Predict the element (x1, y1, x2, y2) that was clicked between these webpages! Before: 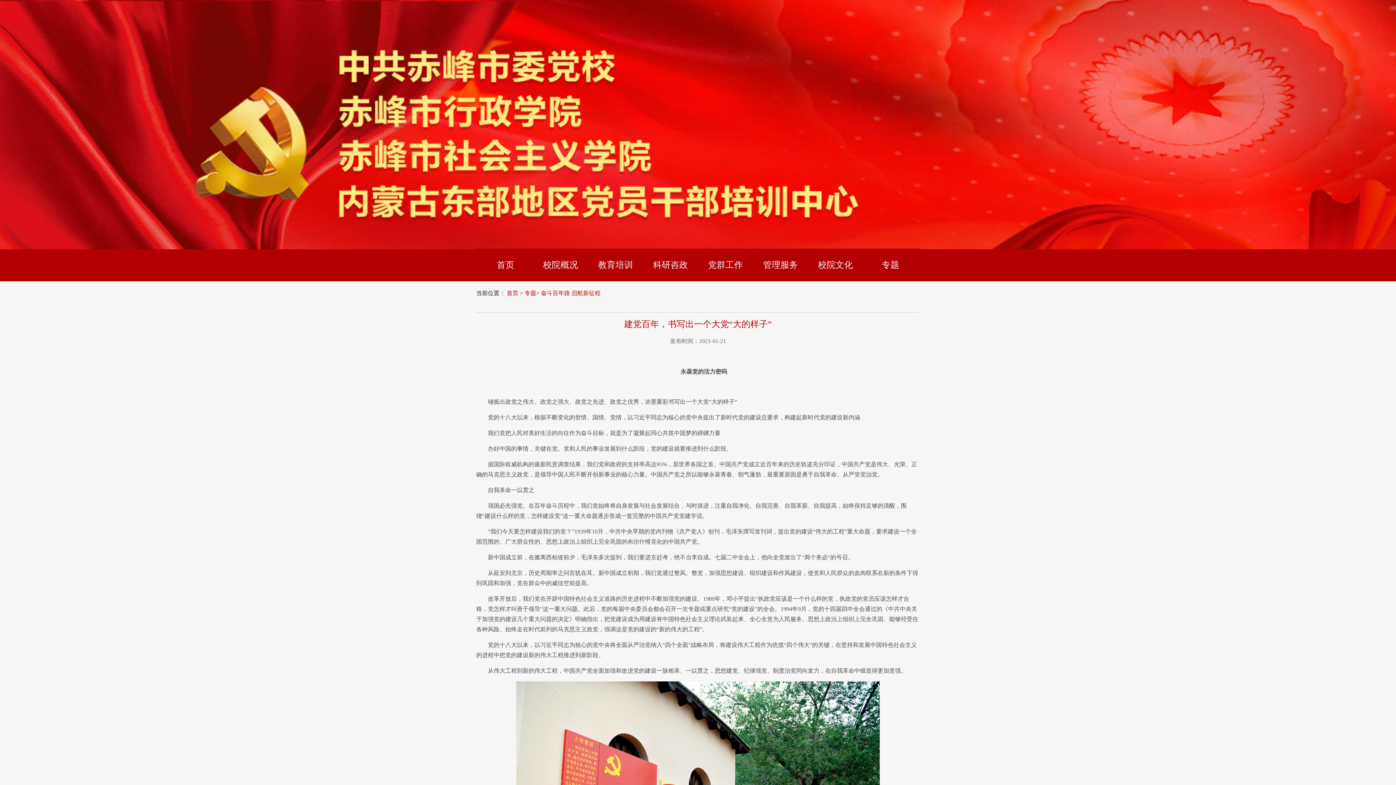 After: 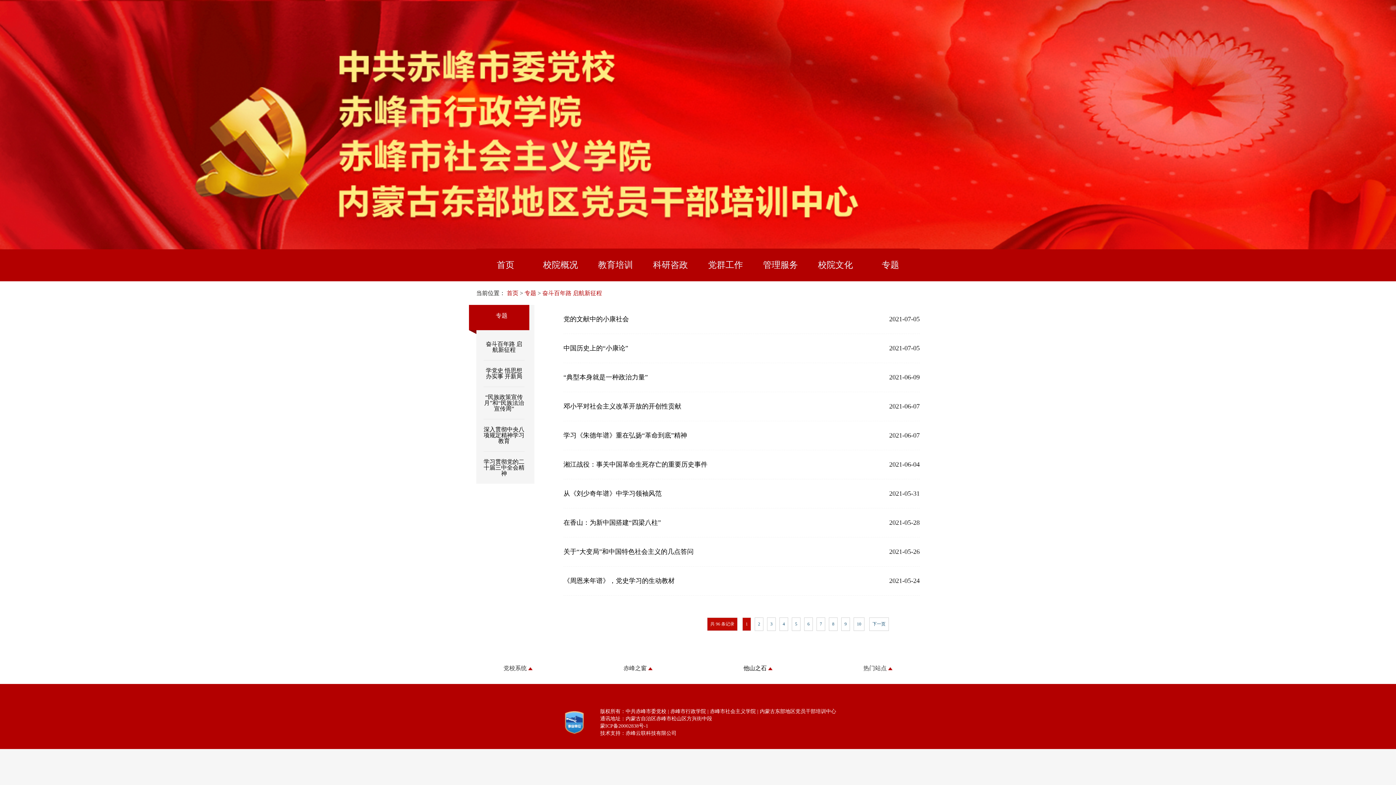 Action: label: 专题 bbox: (881, 248, 899, 281)